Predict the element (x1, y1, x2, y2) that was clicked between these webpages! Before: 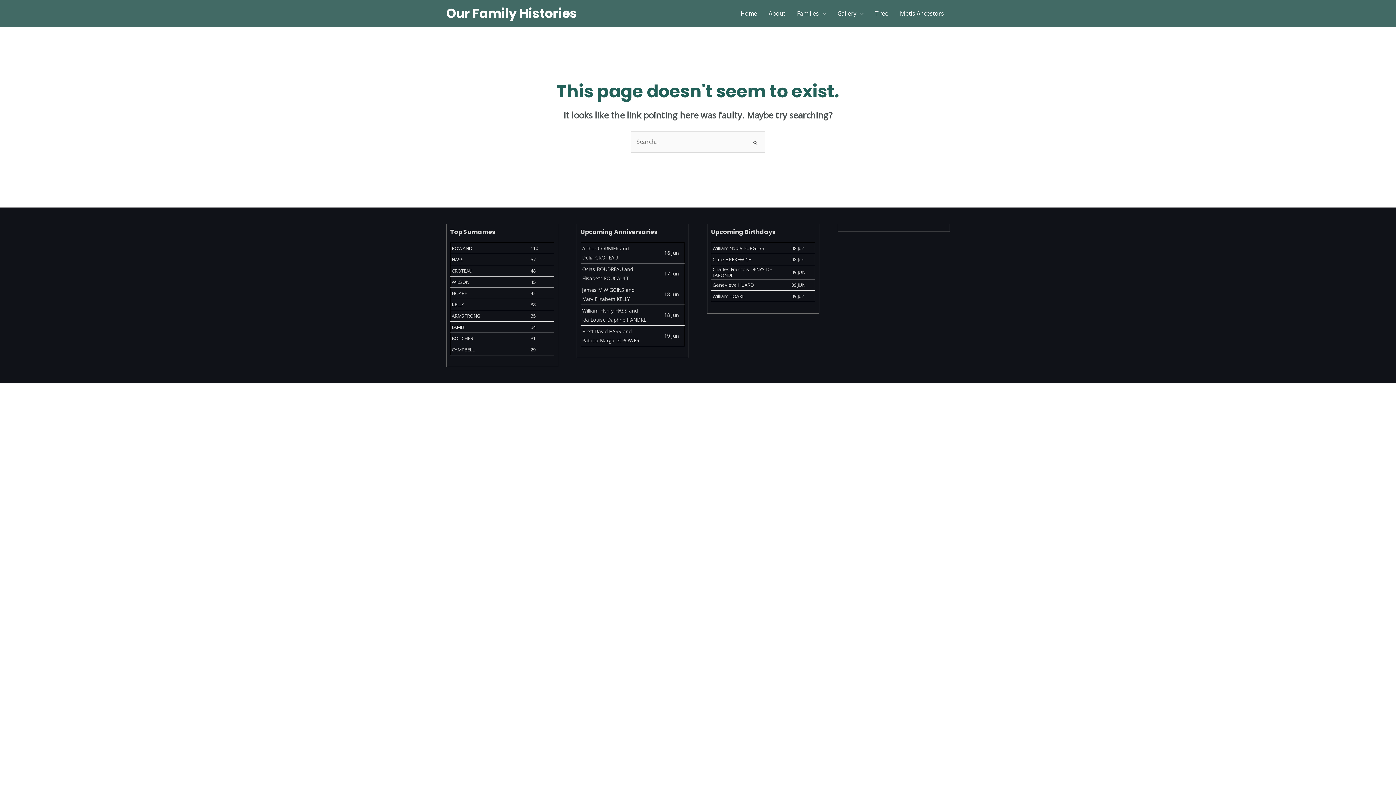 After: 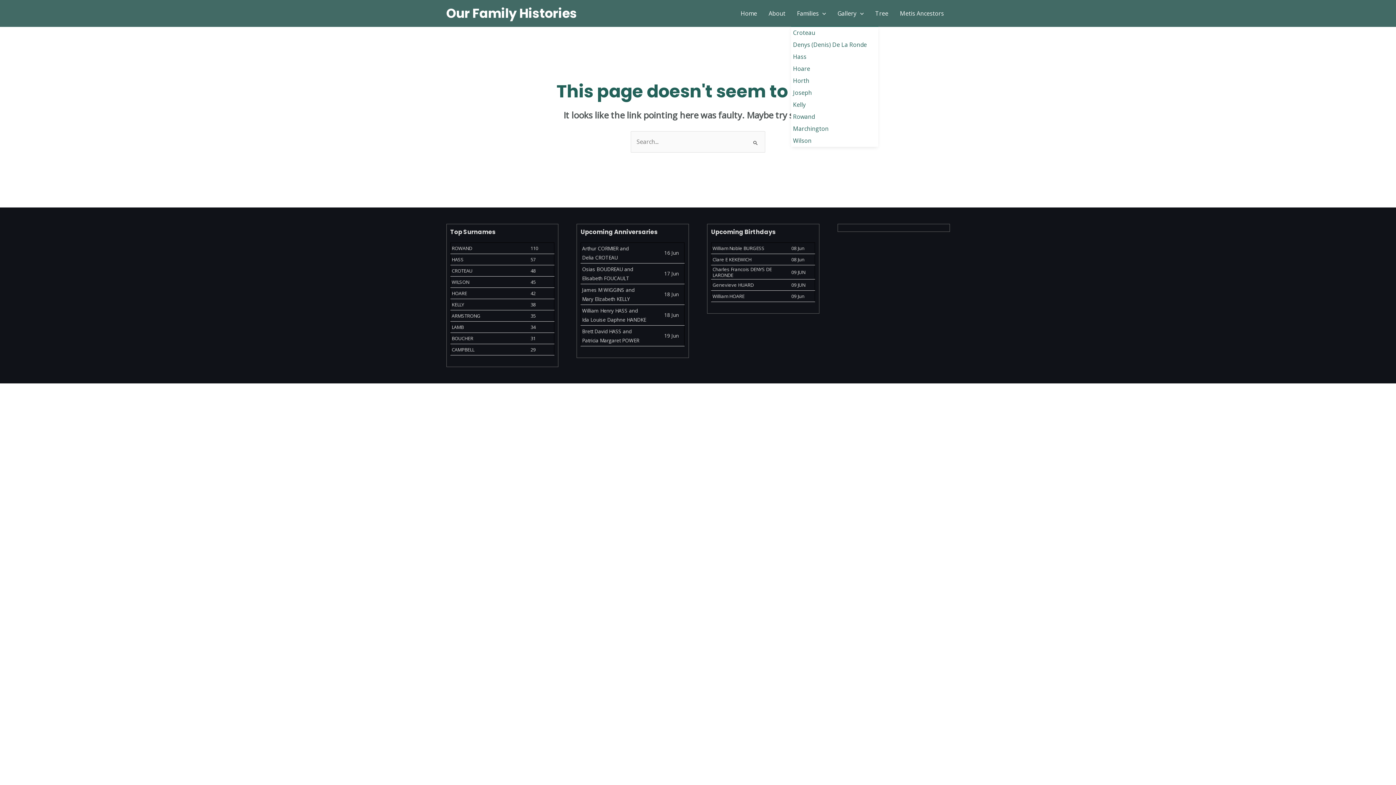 Action: label: Families bbox: (791, 0, 831, 26)